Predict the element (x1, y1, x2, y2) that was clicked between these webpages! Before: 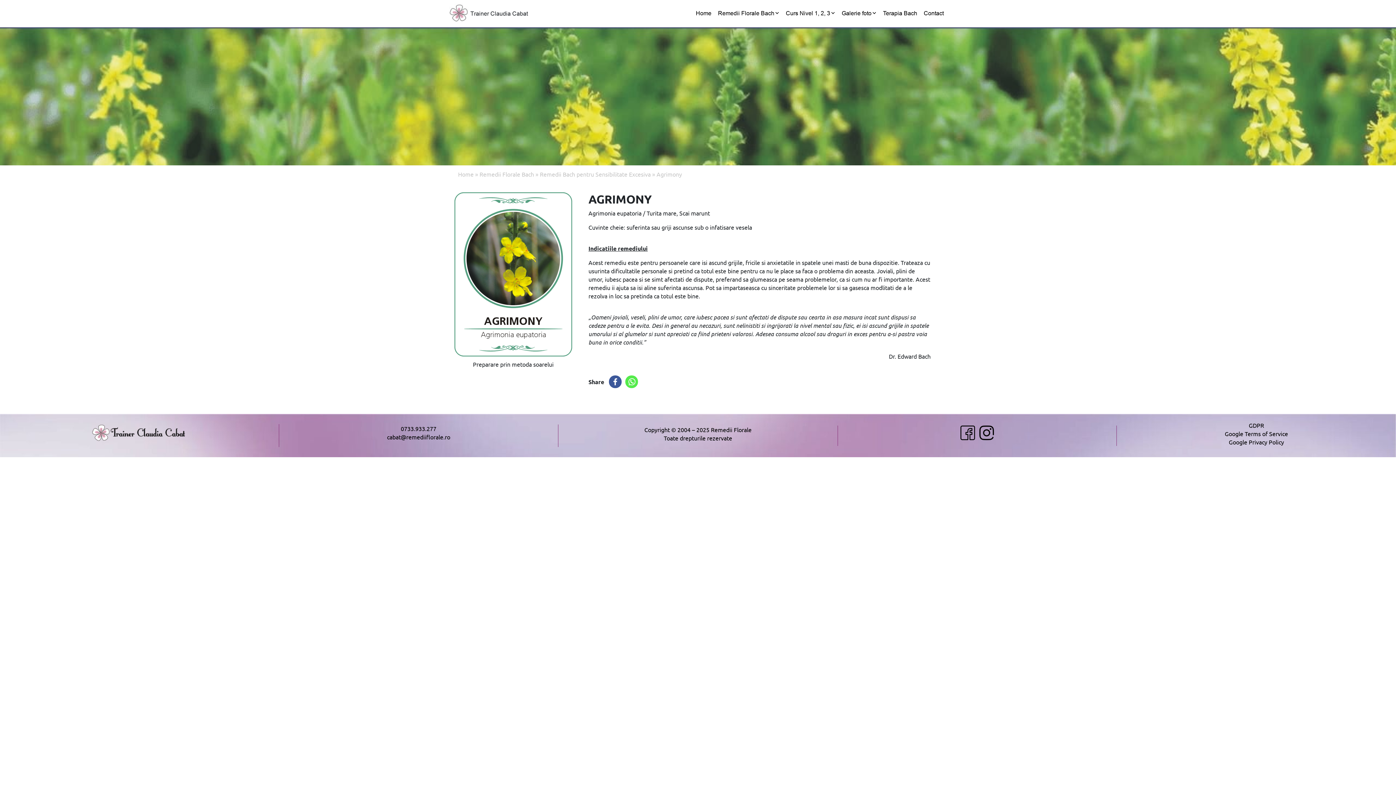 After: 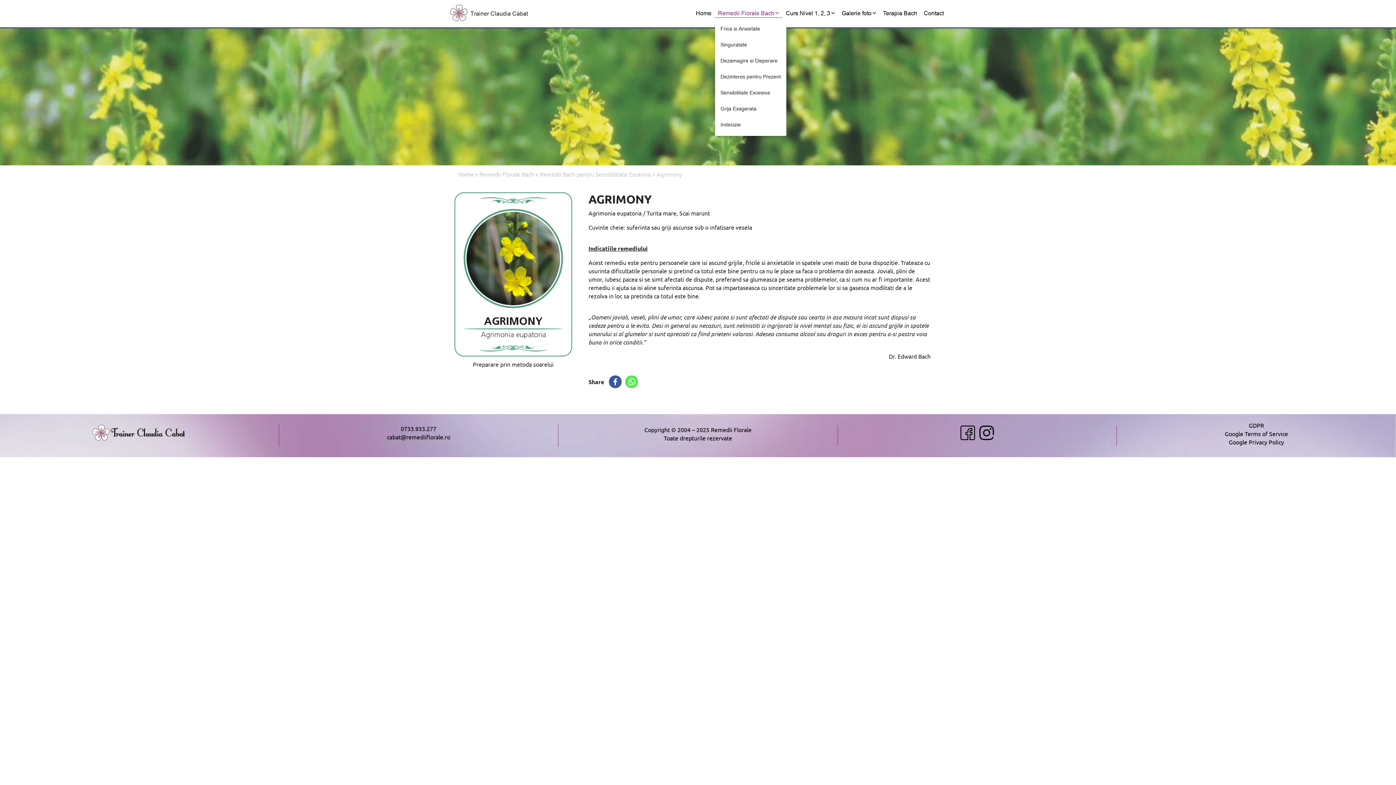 Action: bbox: (714, 9, 782, 17) label: Remedii Florale Bach